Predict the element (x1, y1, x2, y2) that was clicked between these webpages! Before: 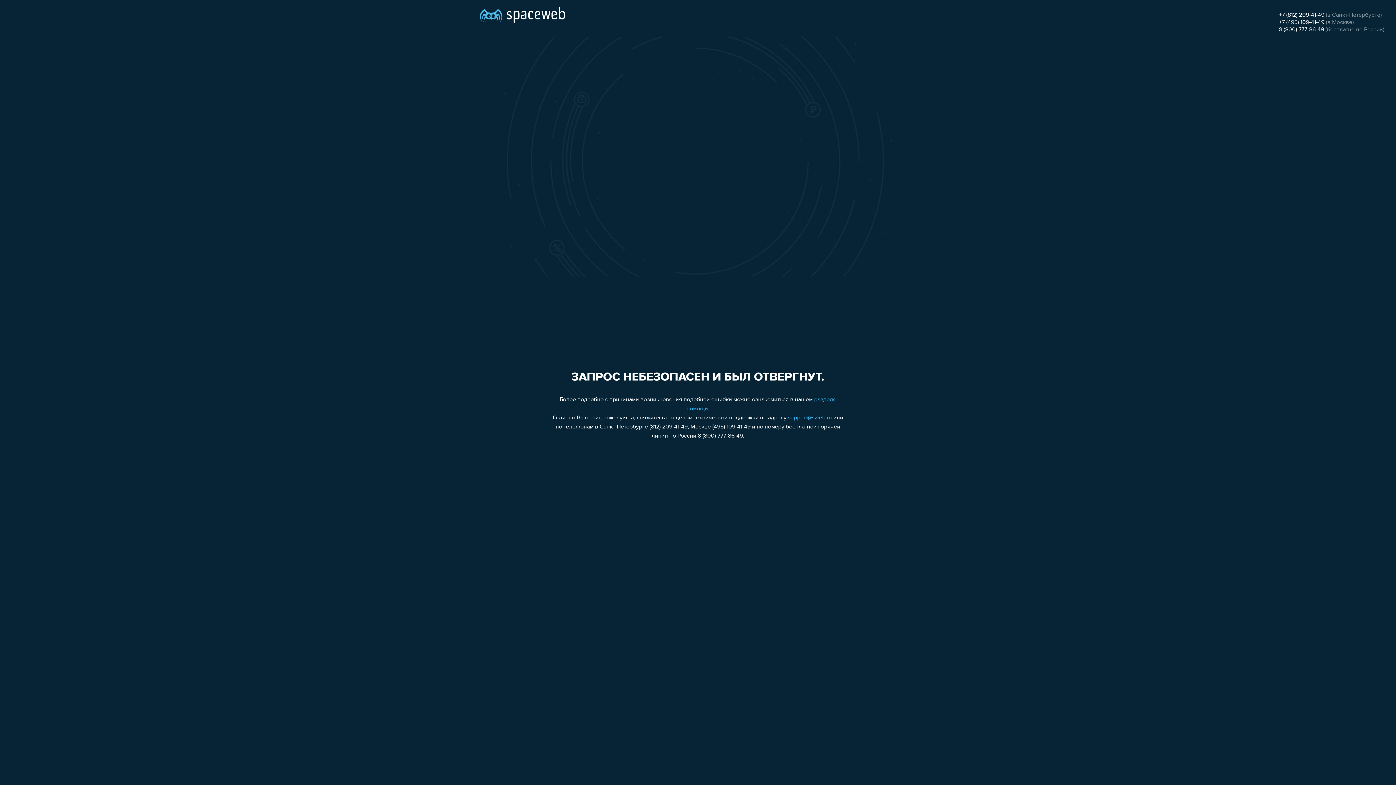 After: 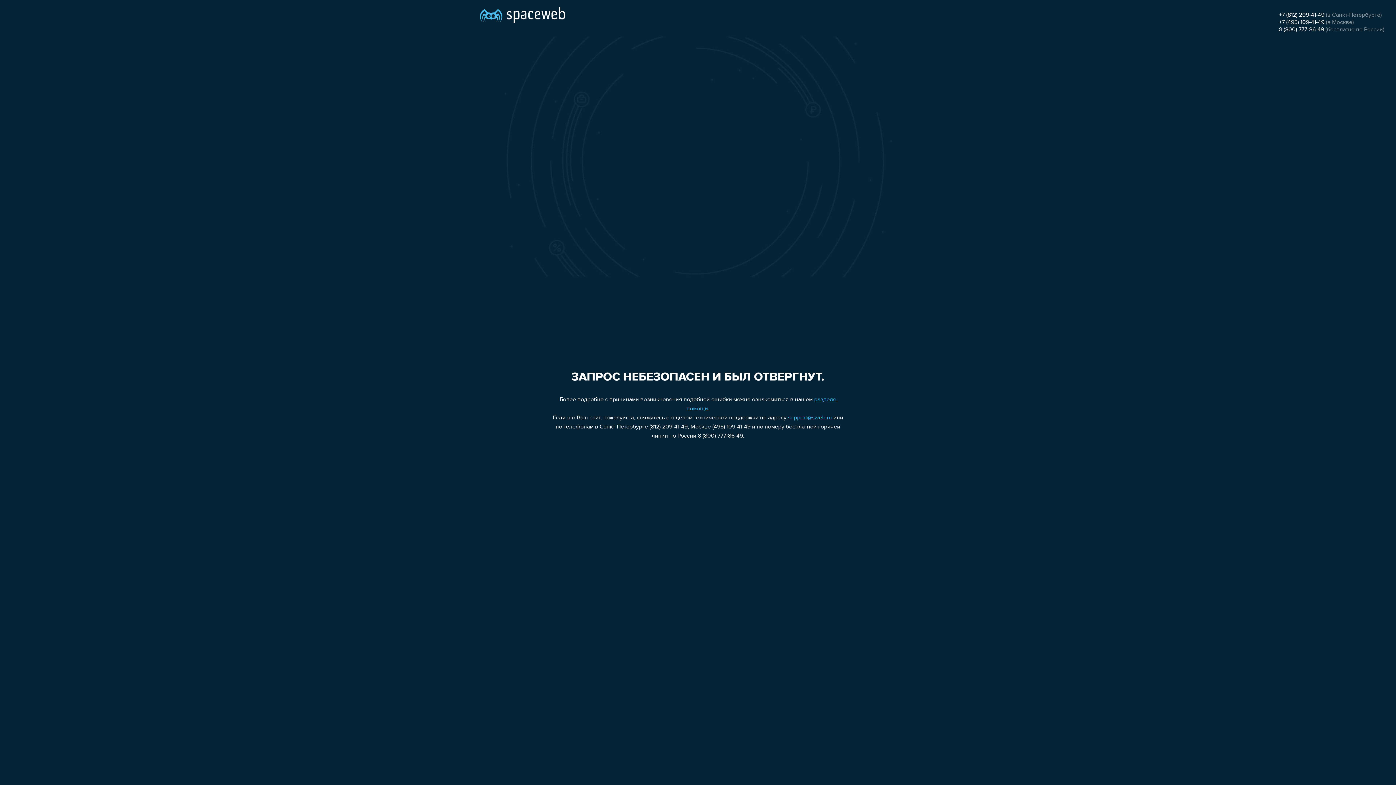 Action: label: support@sweb.ru bbox: (788, 415, 832, 421)